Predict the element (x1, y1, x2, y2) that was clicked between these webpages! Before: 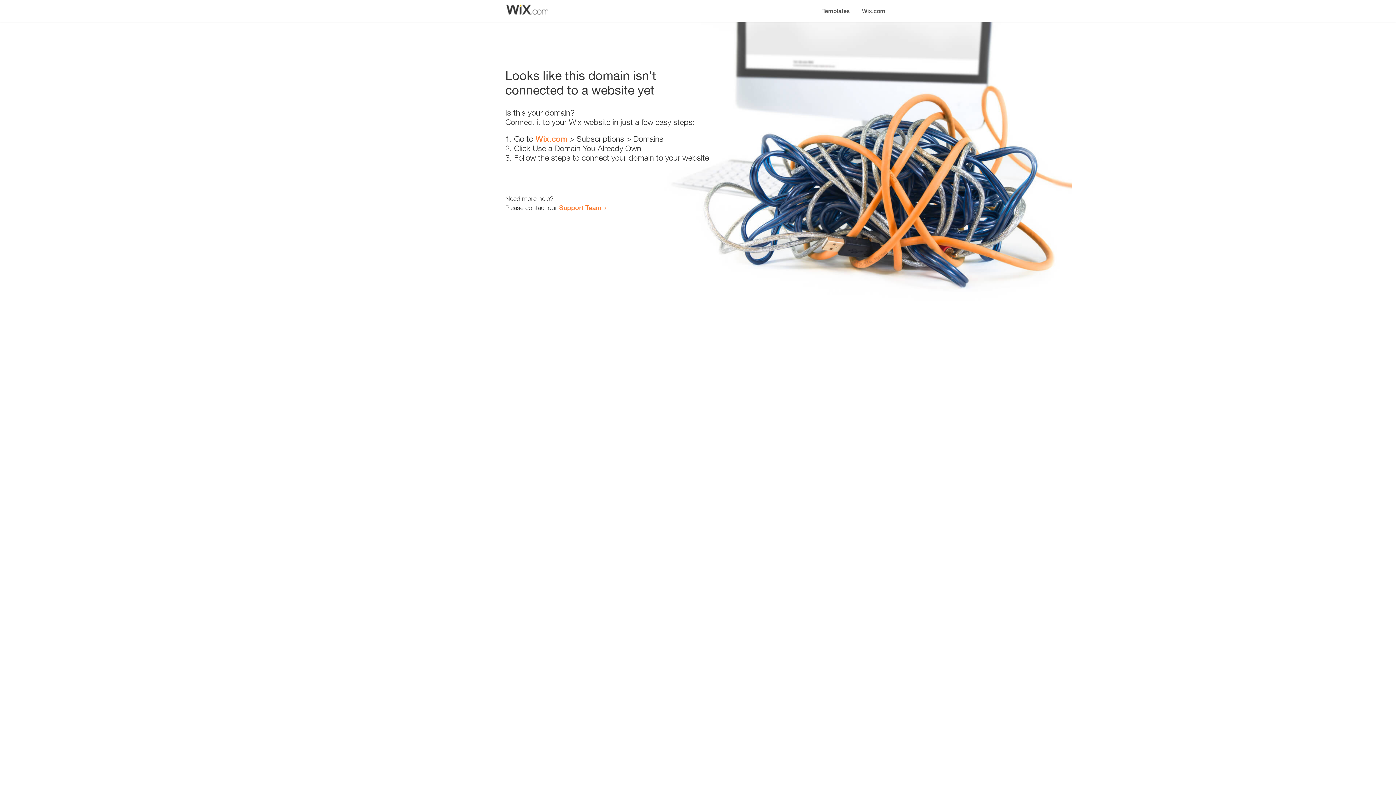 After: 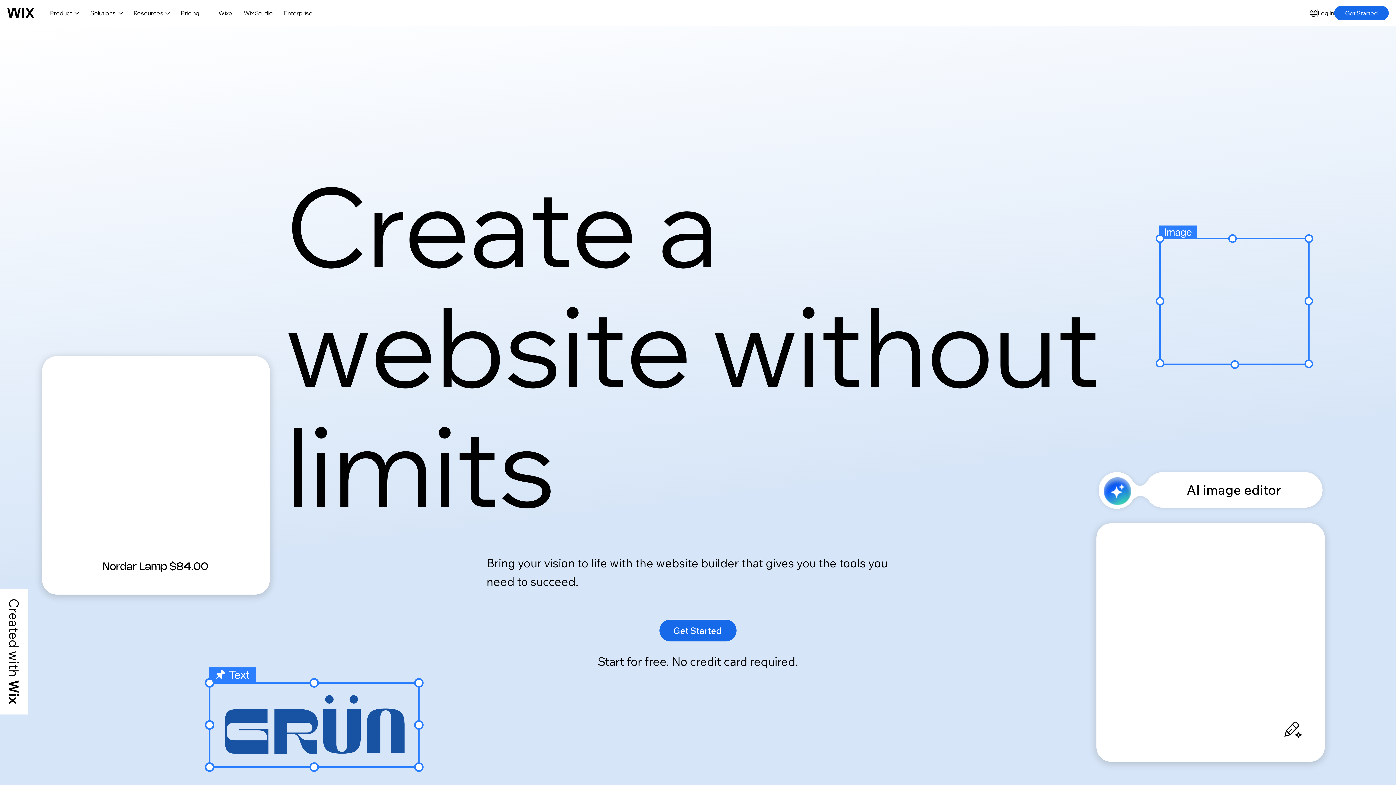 Action: bbox: (856, 0, 890, 14) label: Wix.com